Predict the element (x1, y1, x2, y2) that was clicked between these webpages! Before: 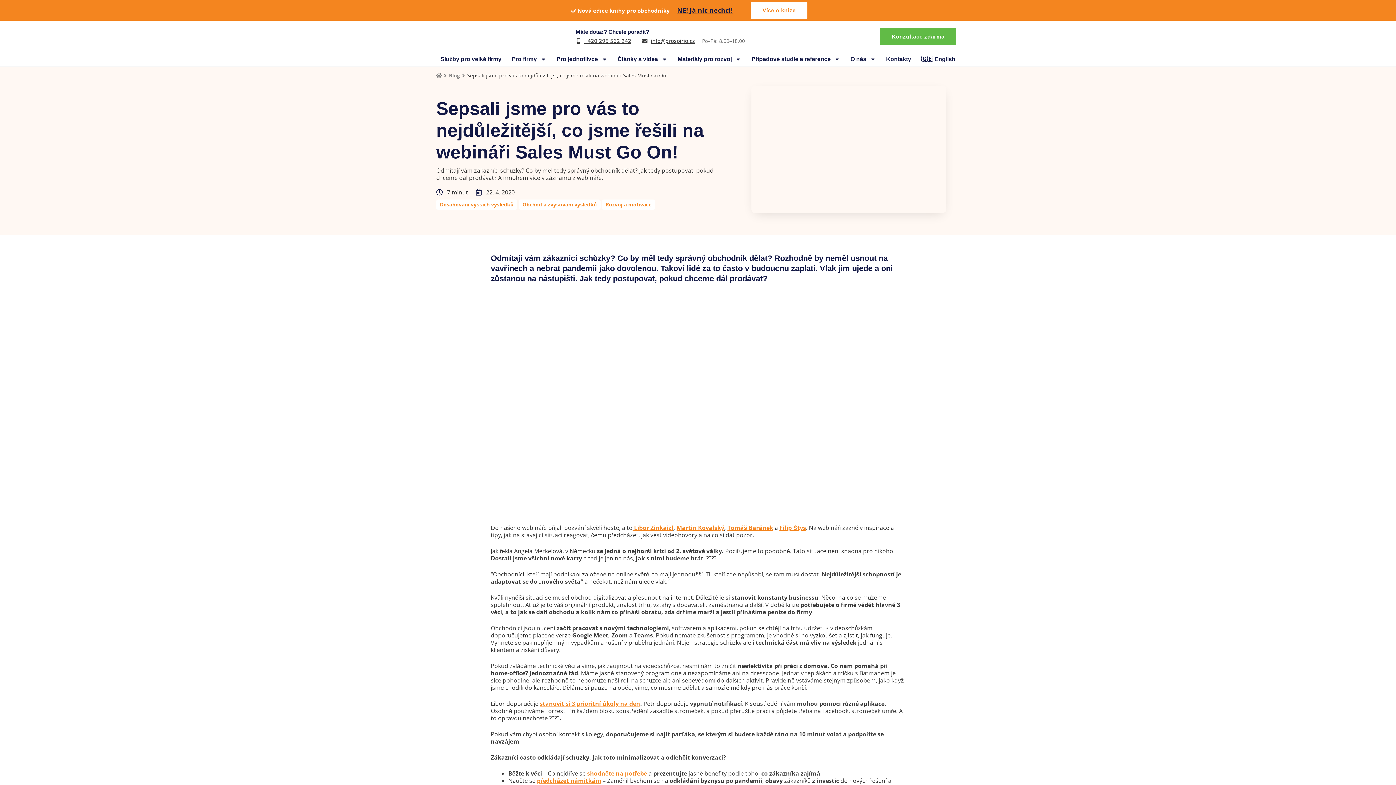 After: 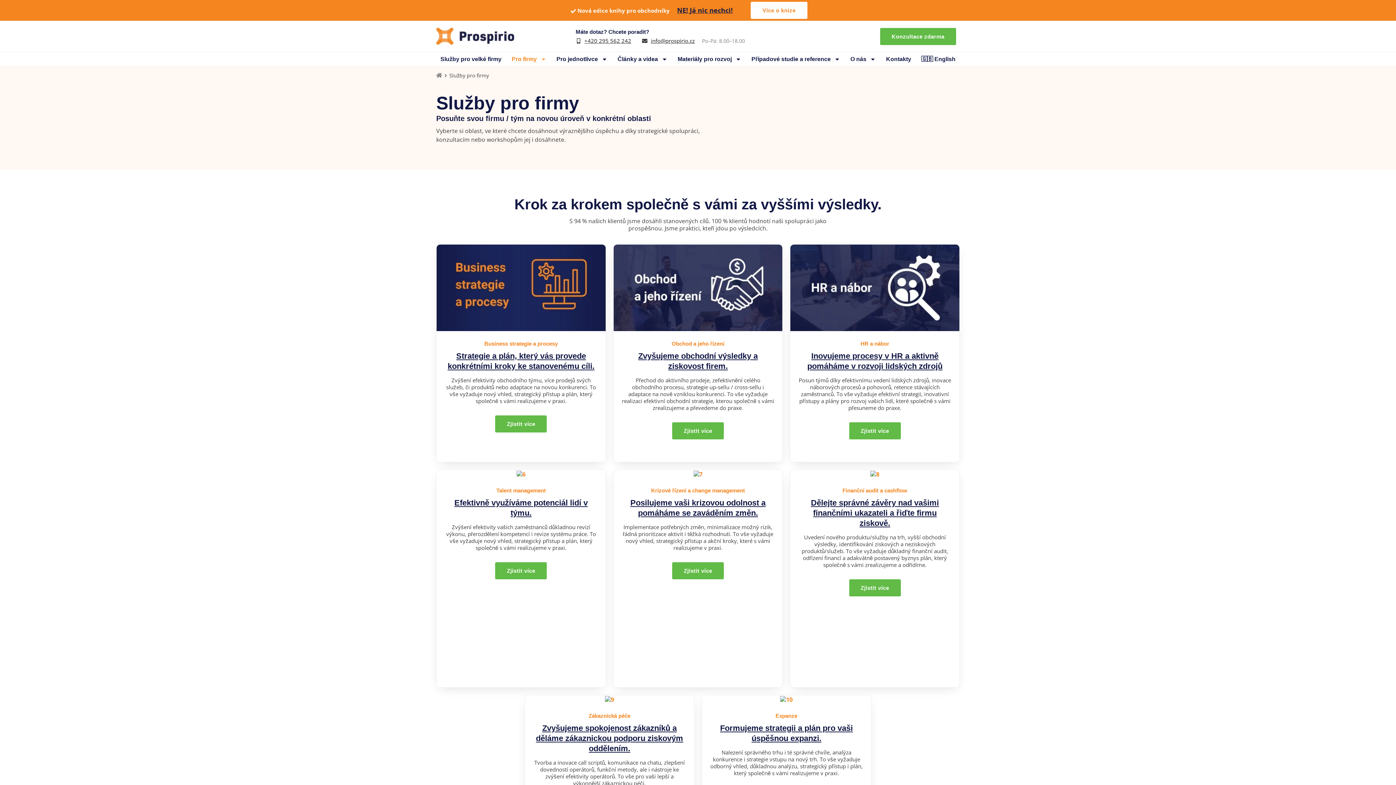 Action: label: Pro firmy bbox: (507, 53, 550, 64)